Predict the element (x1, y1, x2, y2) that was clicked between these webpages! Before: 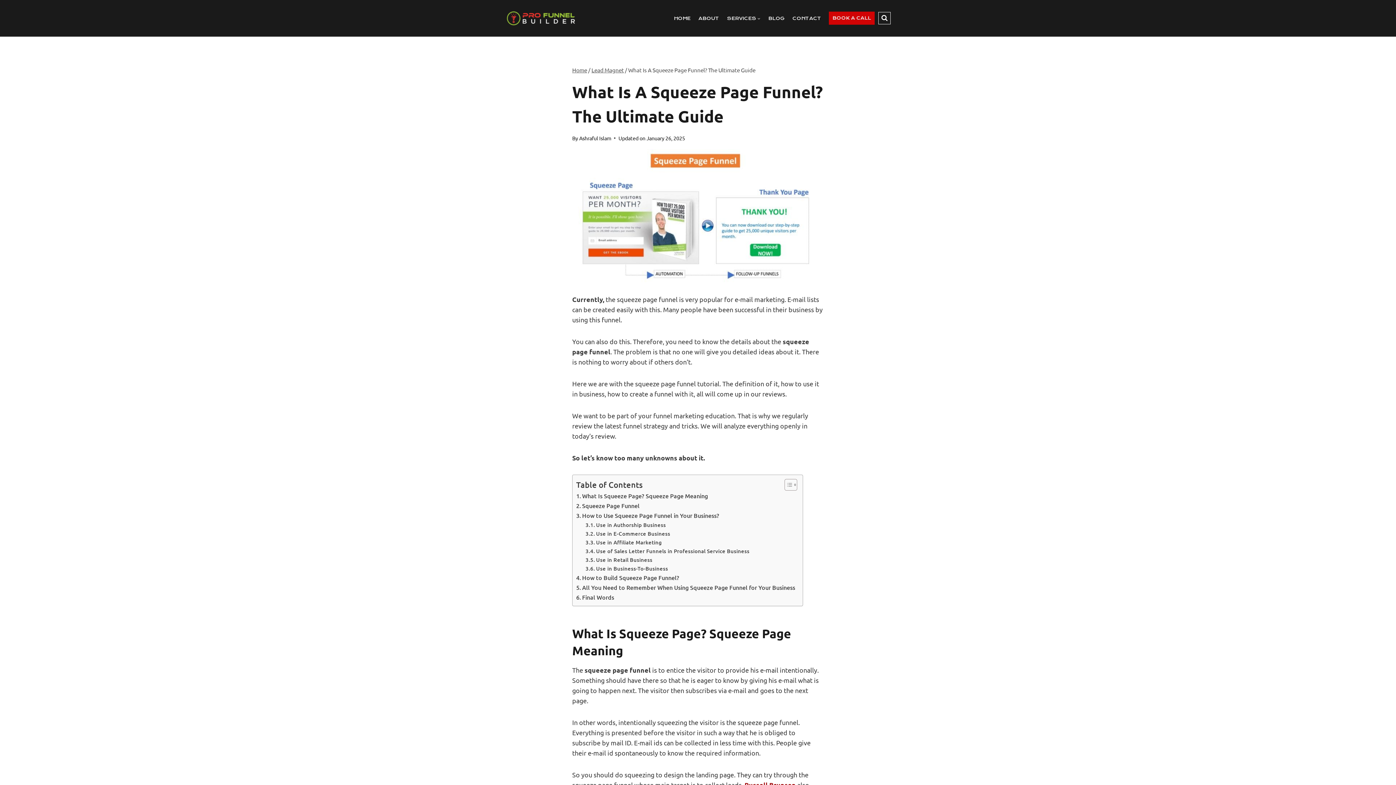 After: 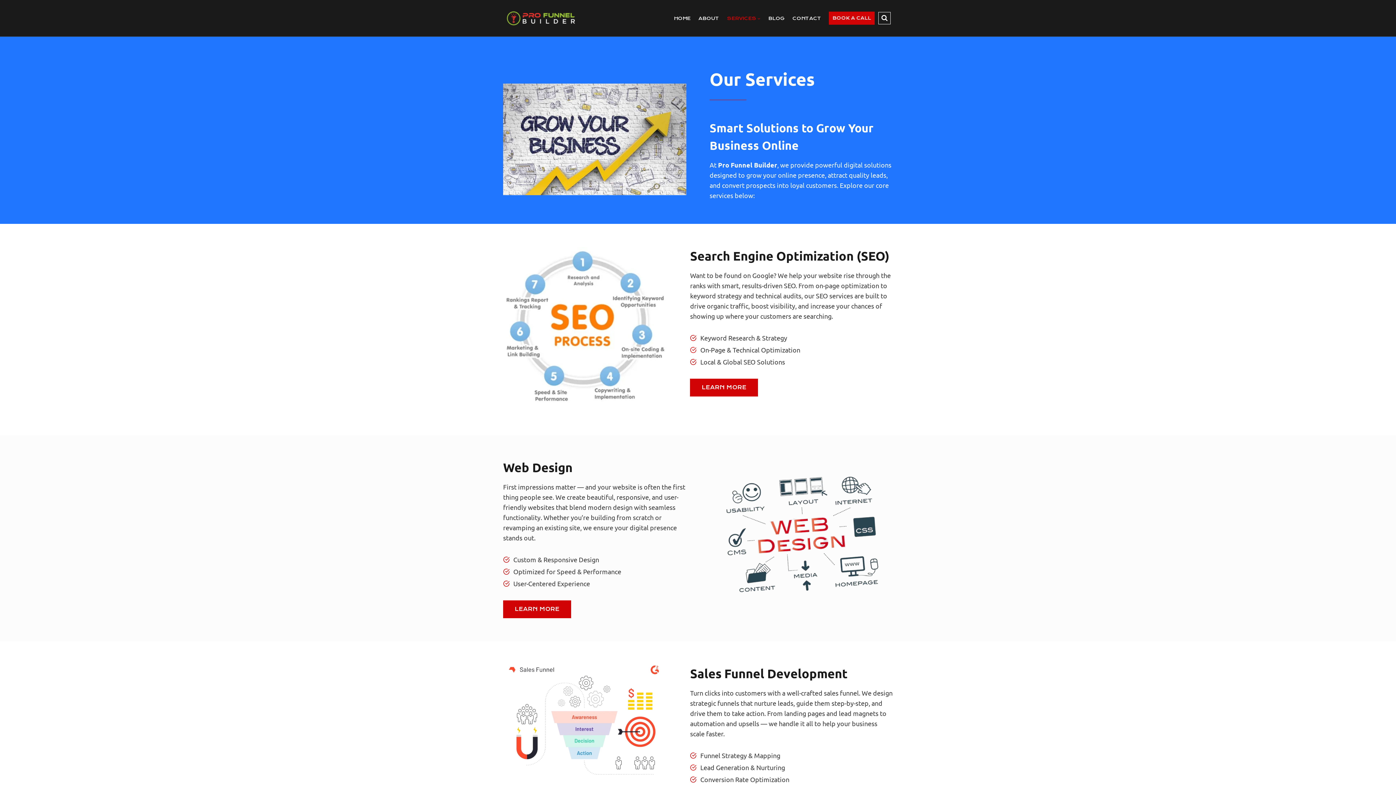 Action: label: SERVICES bbox: (723, 12, 764, 24)